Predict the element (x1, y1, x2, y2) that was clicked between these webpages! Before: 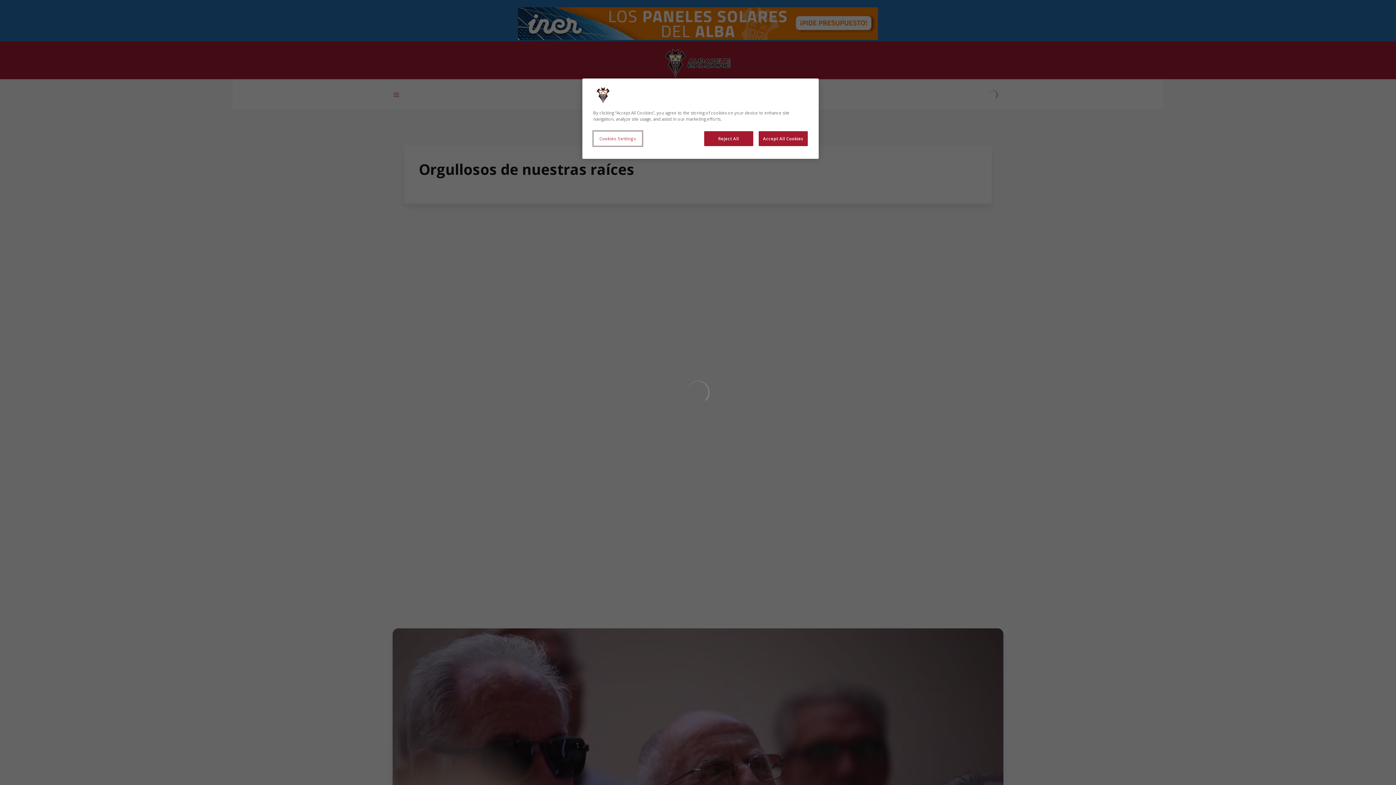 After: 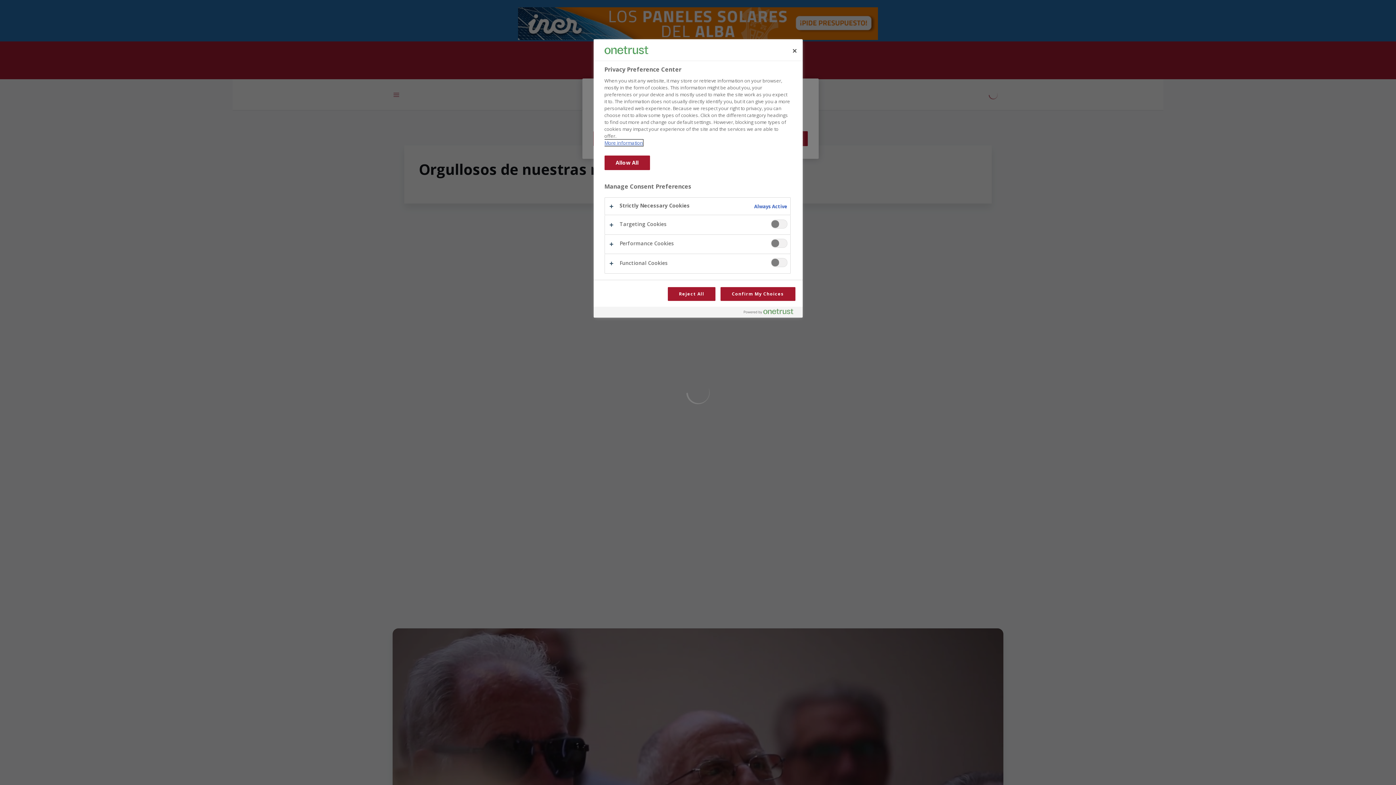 Action: bbox: (593, 131, 642, 146) label: Cookies Settings